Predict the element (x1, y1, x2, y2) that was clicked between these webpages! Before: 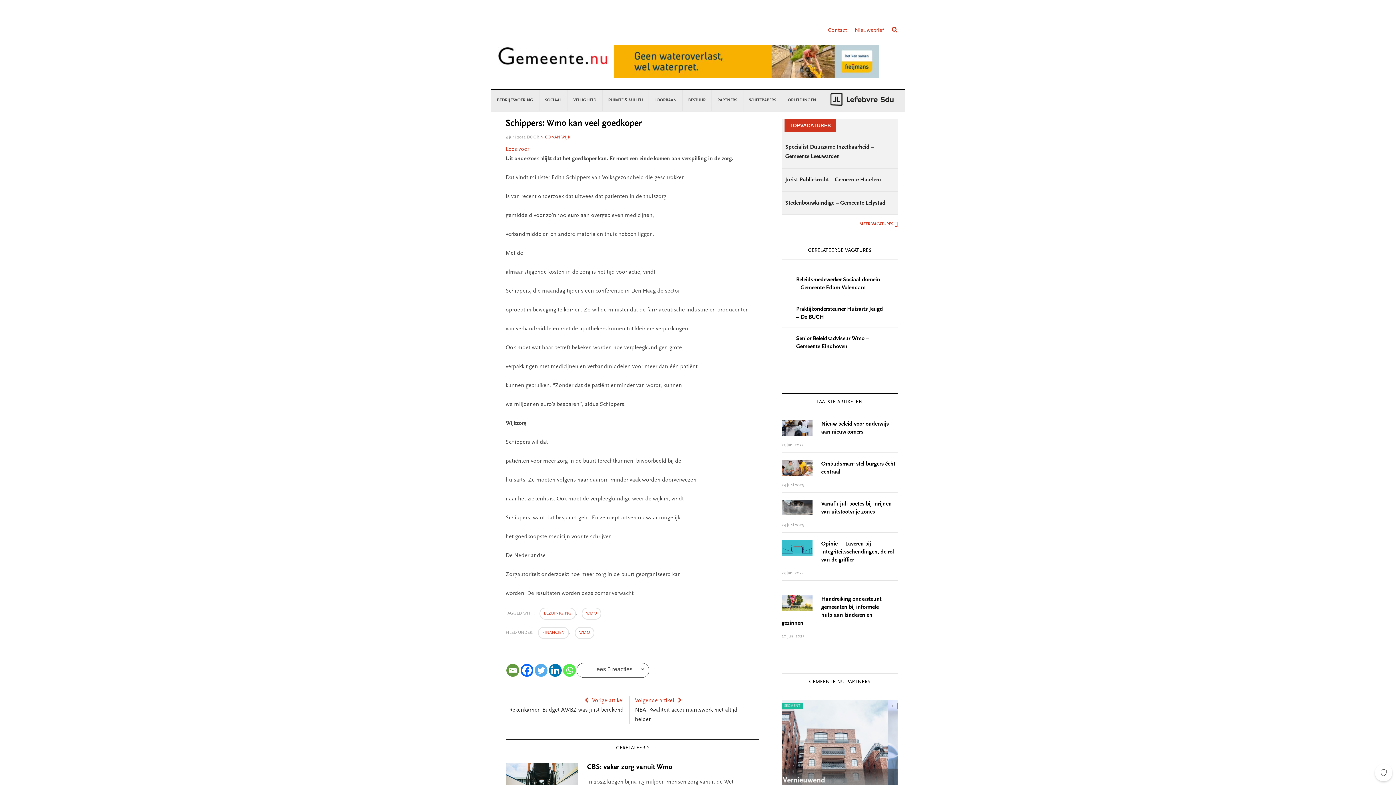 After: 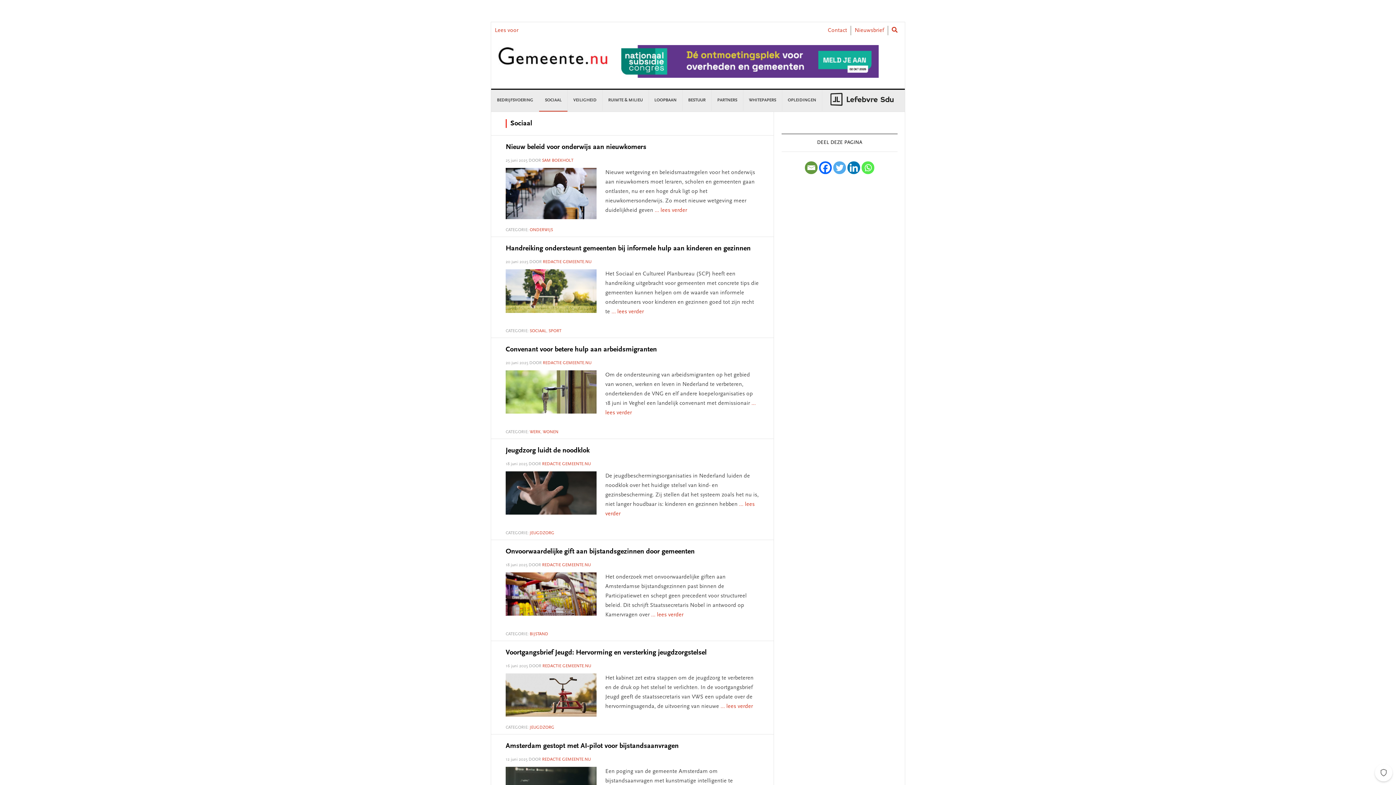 Action: bbox: (539, 89, 568, 110) label: SOCIAAL